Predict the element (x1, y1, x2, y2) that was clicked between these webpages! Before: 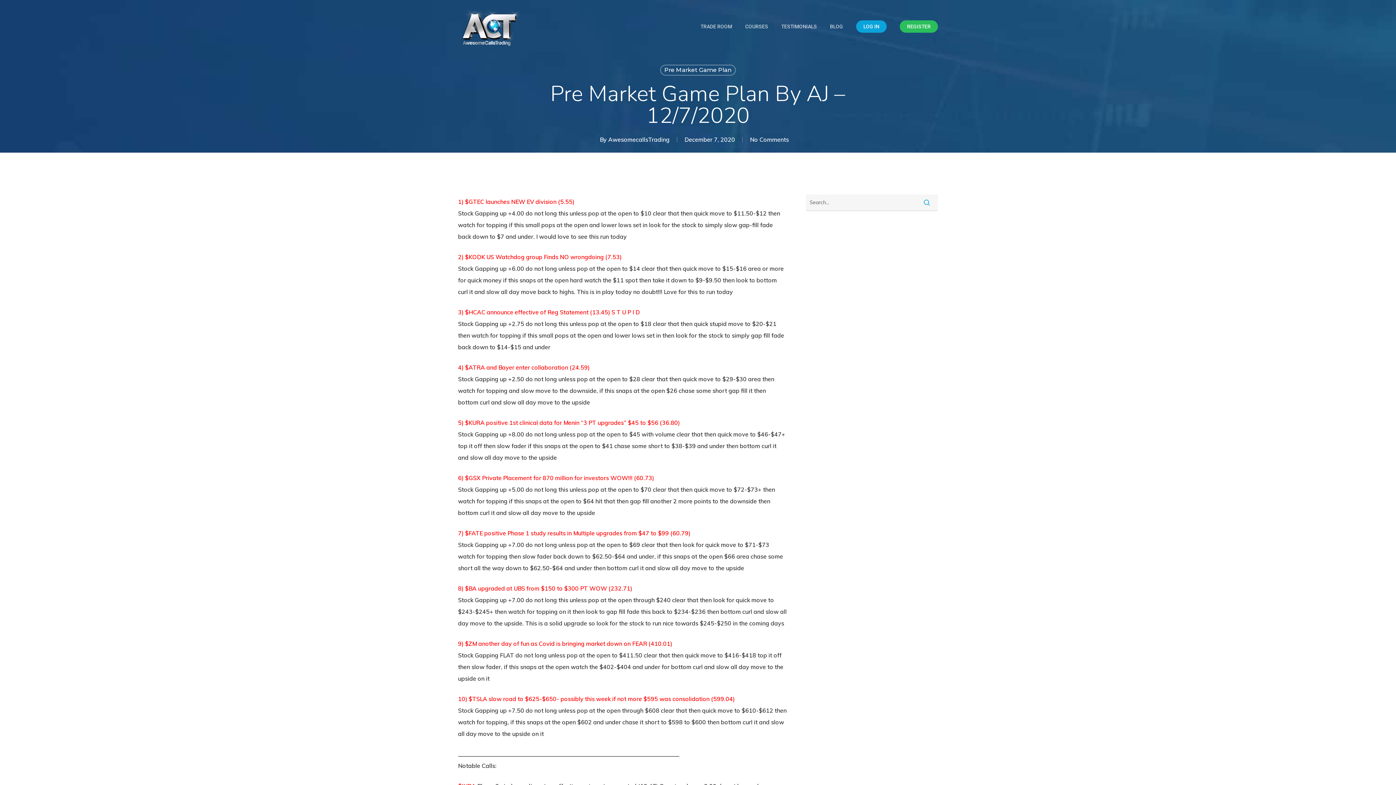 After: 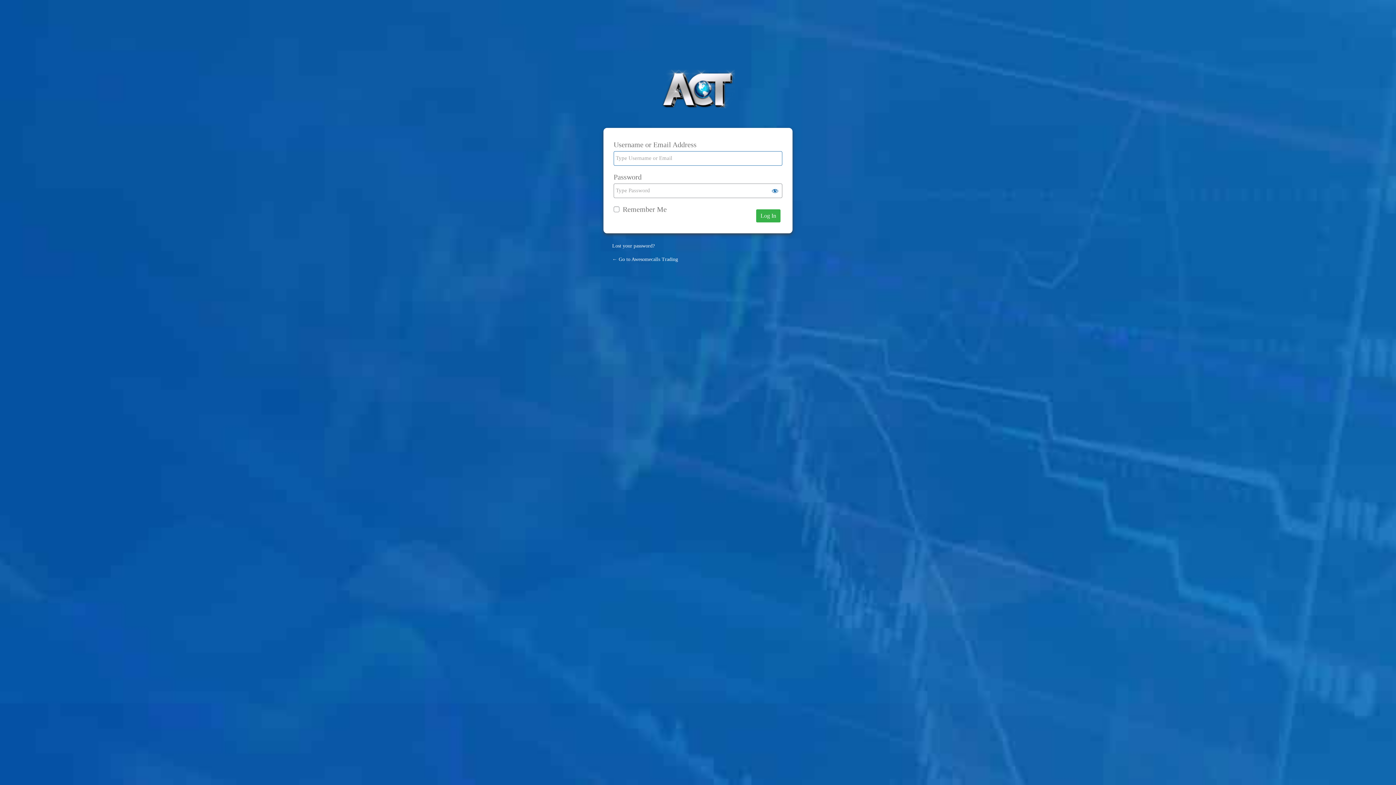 Action: bbox: (856, 24, 886, 29) label: LOG IN